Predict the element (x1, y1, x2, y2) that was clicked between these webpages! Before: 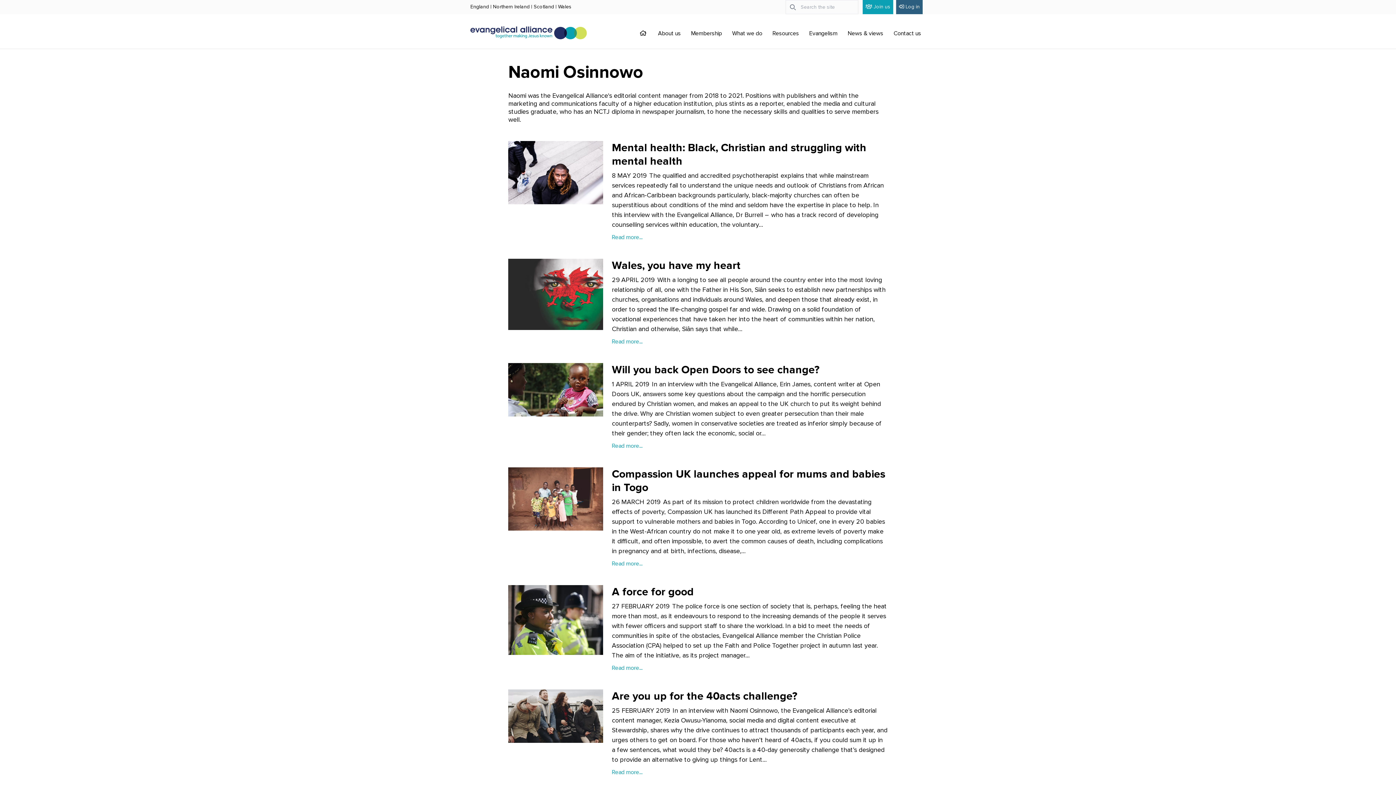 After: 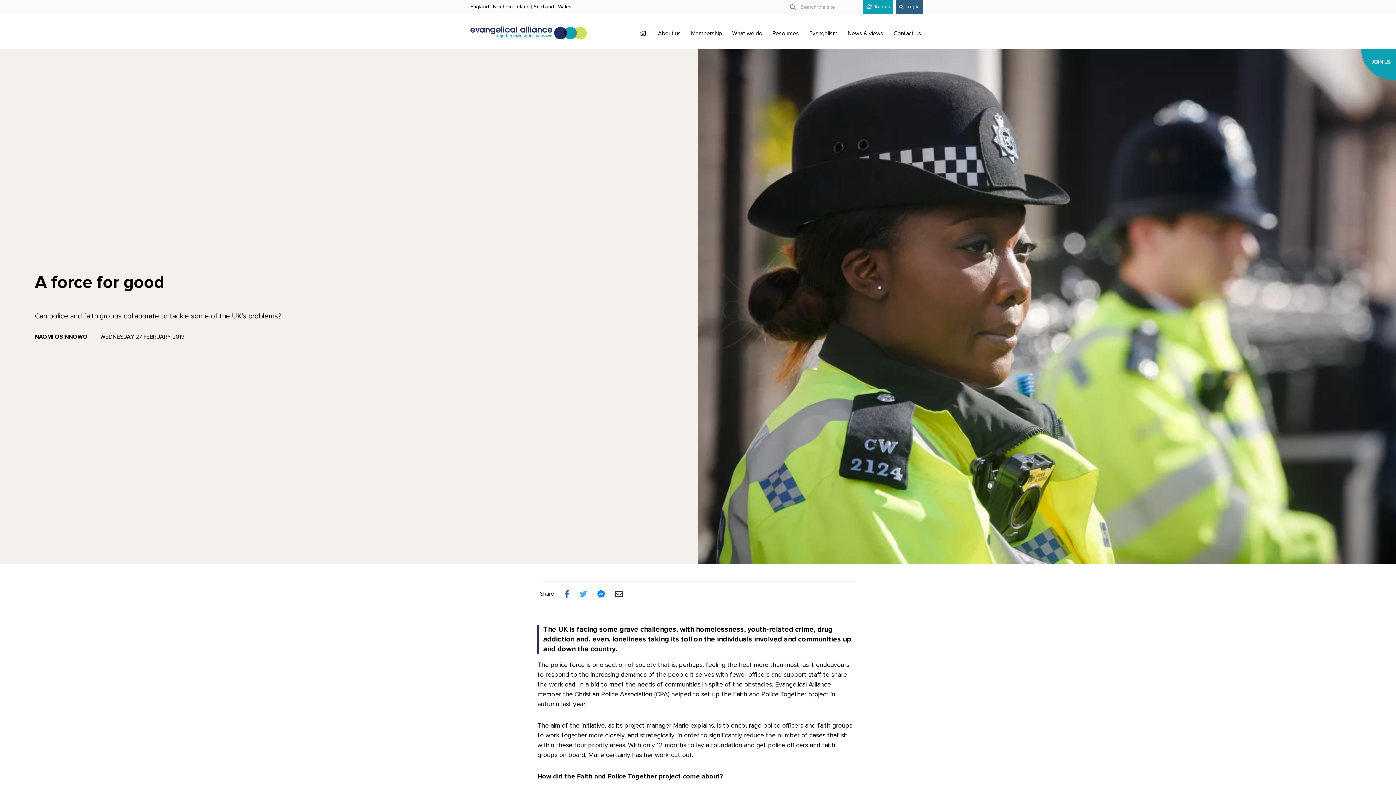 Action: label: A force for good bbox: (612, 585, 693, 598)